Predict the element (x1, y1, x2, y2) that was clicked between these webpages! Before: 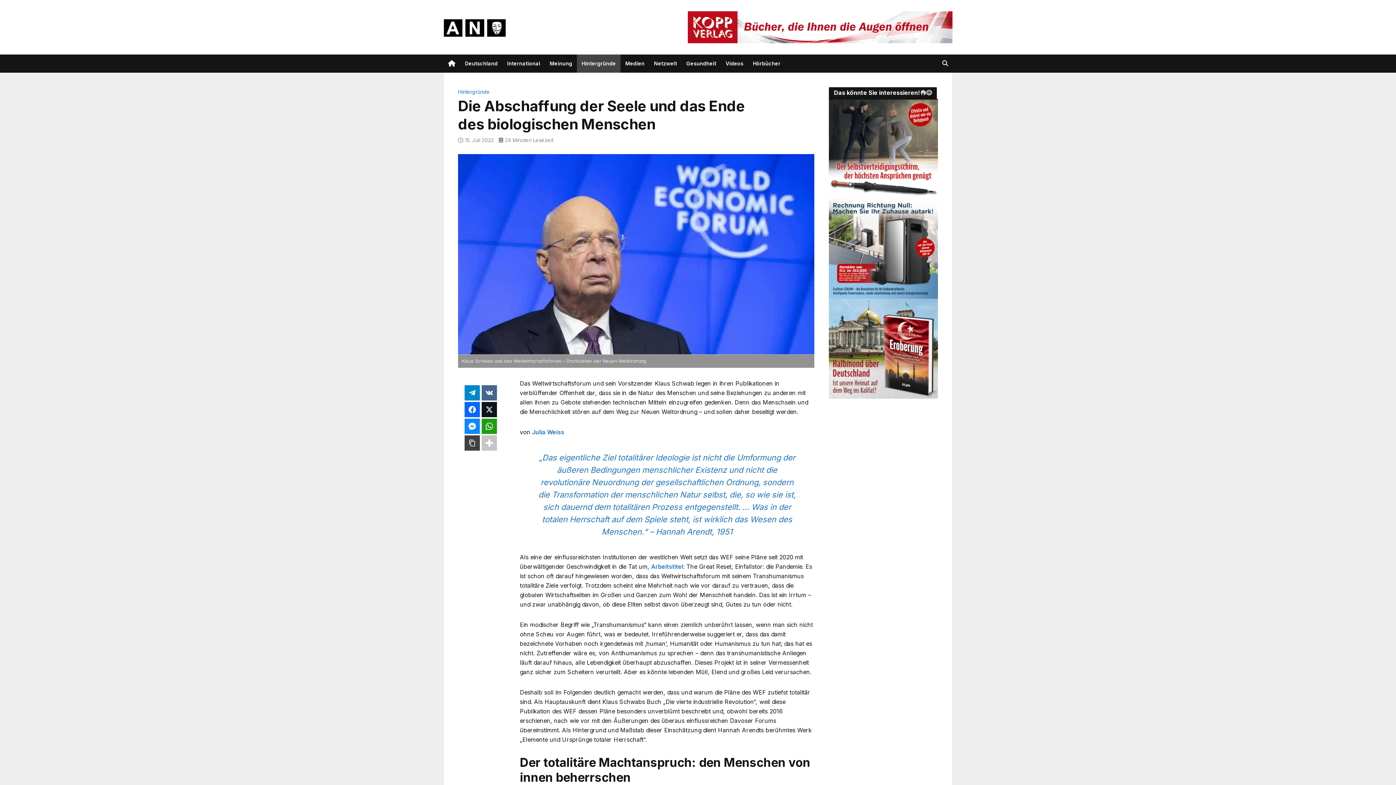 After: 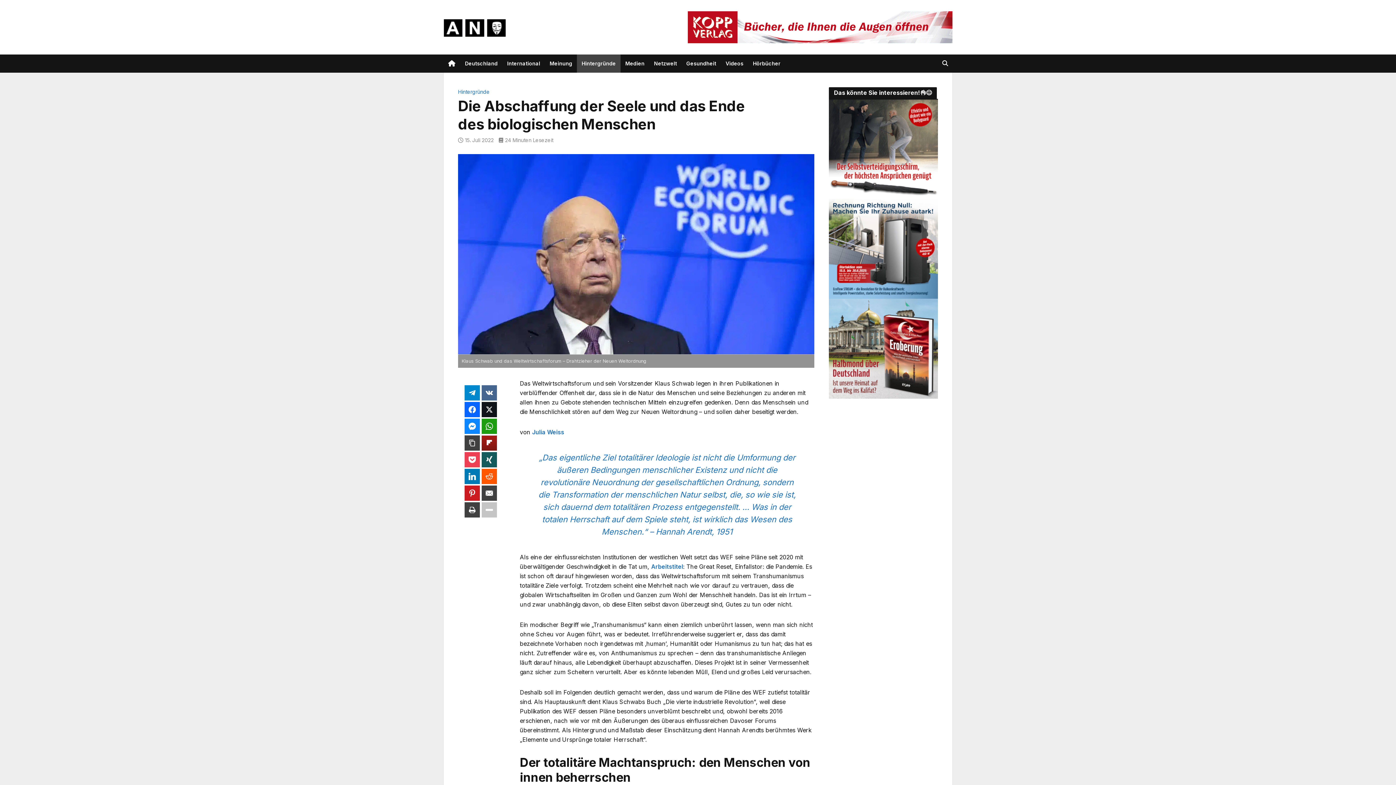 Action: bbox: (481, 435, 497, 451)